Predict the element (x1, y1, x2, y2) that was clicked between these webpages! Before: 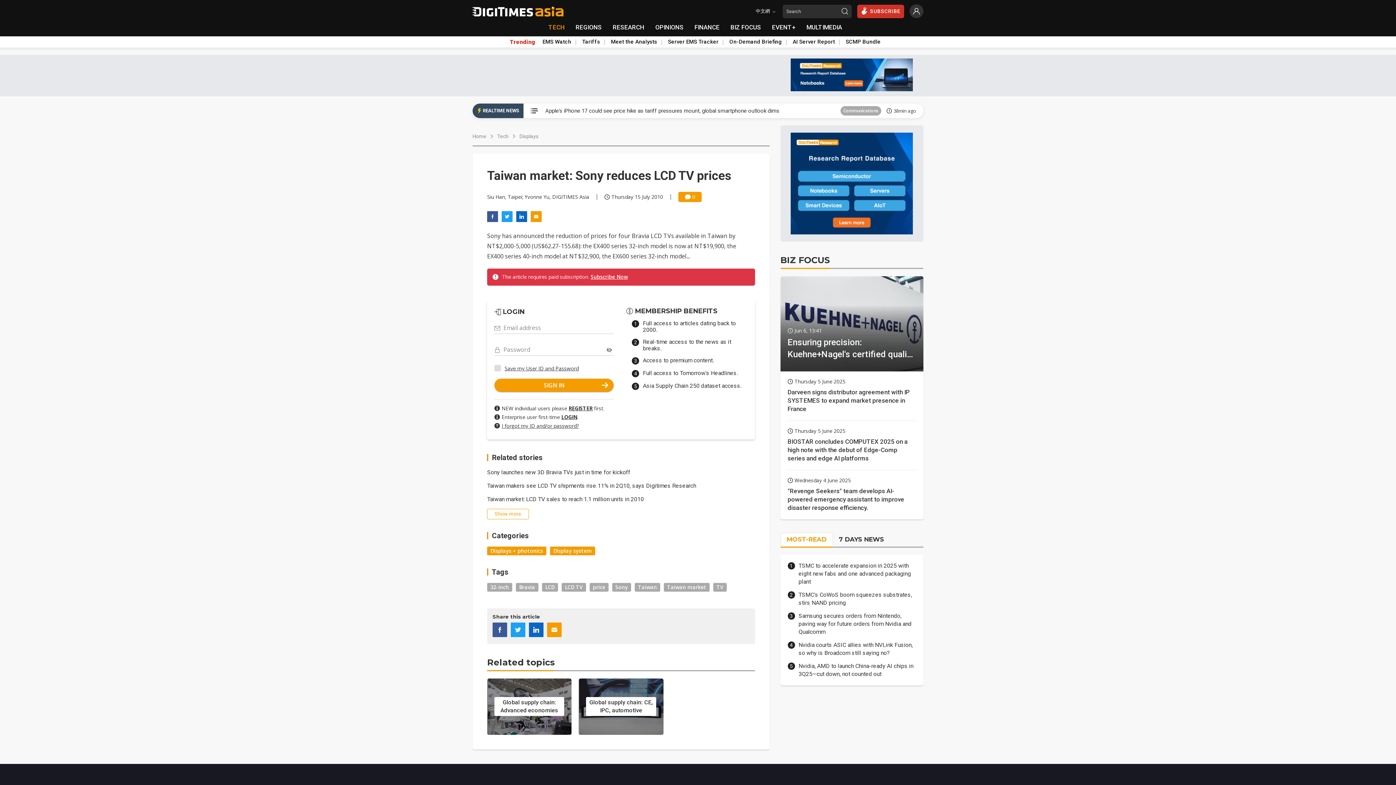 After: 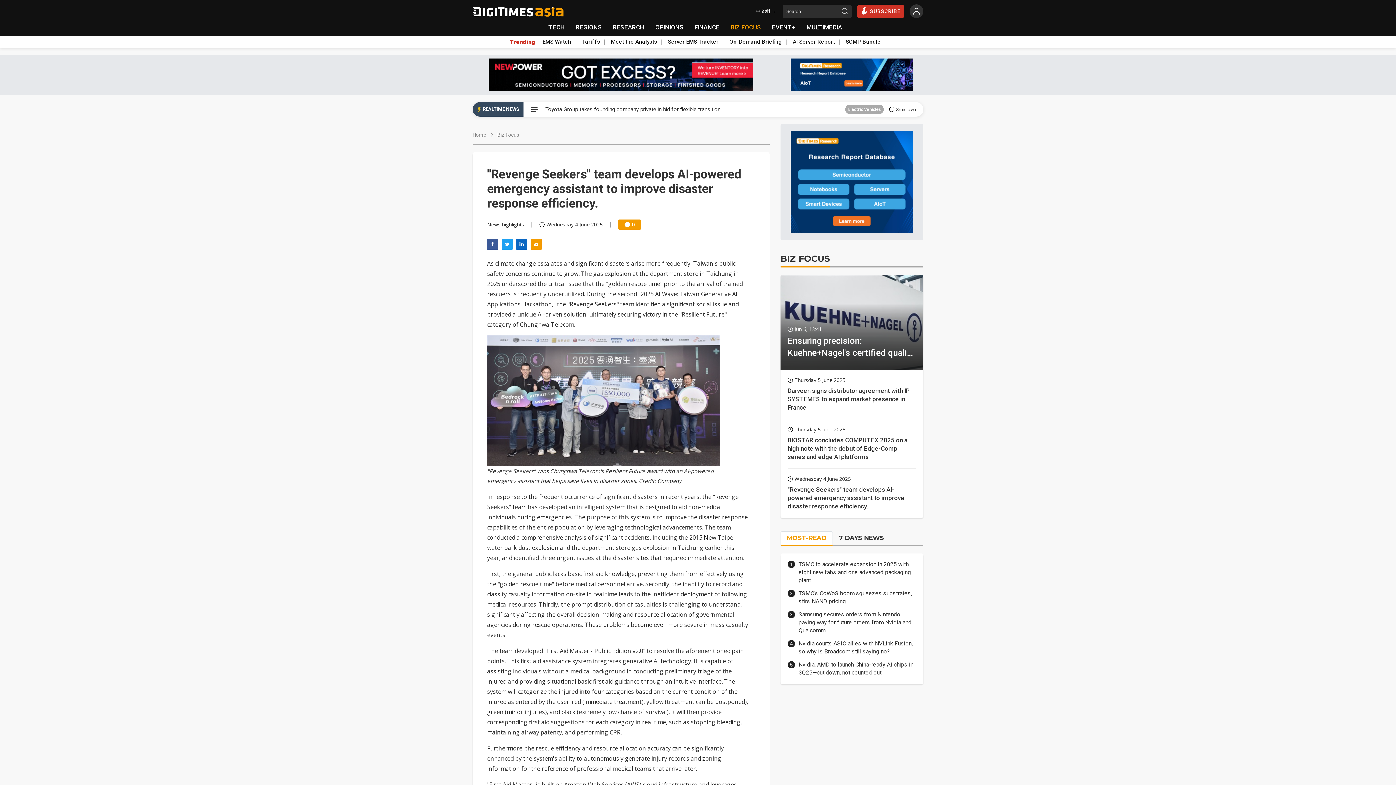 Action: label: Wednesday 4 June 2025
"Revenge Seekers" team develops AI-powered emergency assistant to improve disaster response efficiency. bbox: (787, 470, 916, 519)